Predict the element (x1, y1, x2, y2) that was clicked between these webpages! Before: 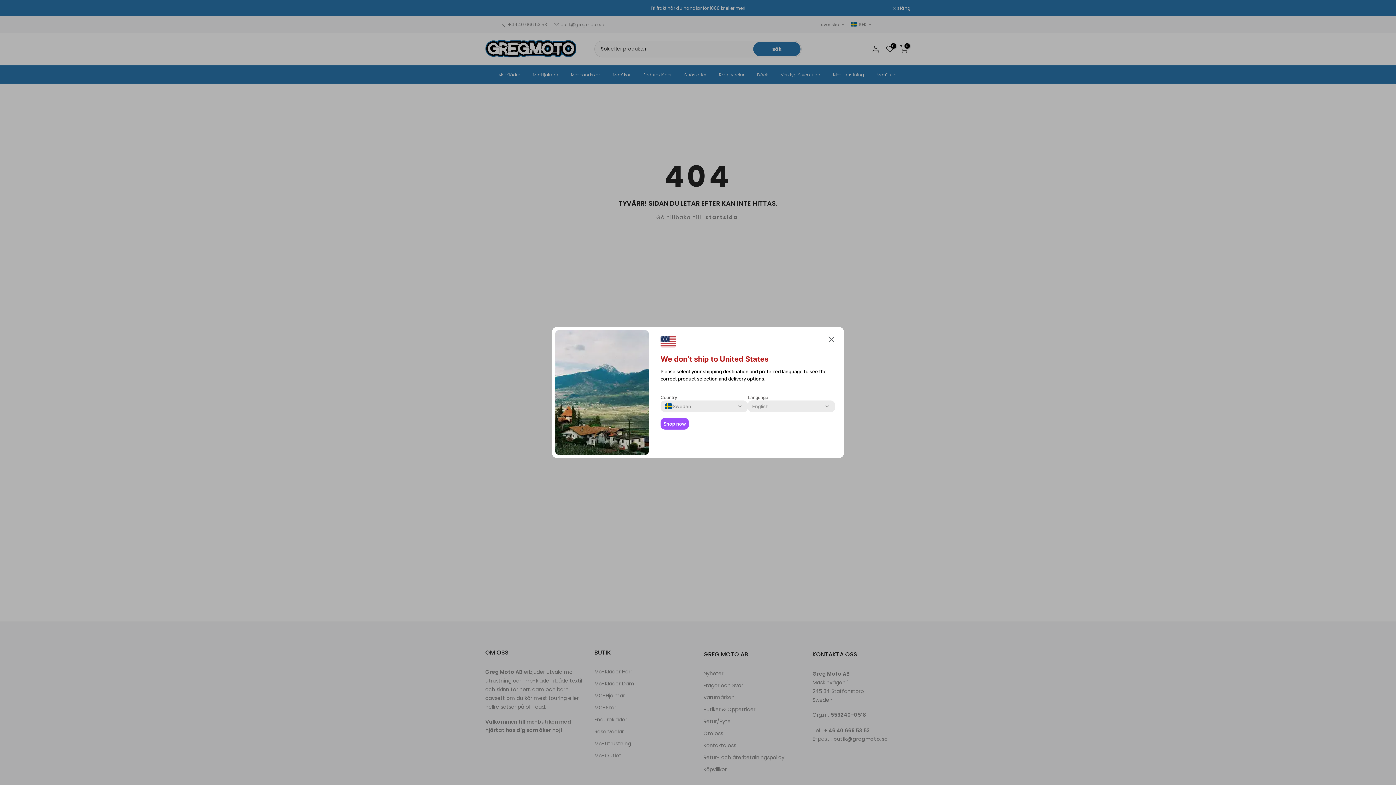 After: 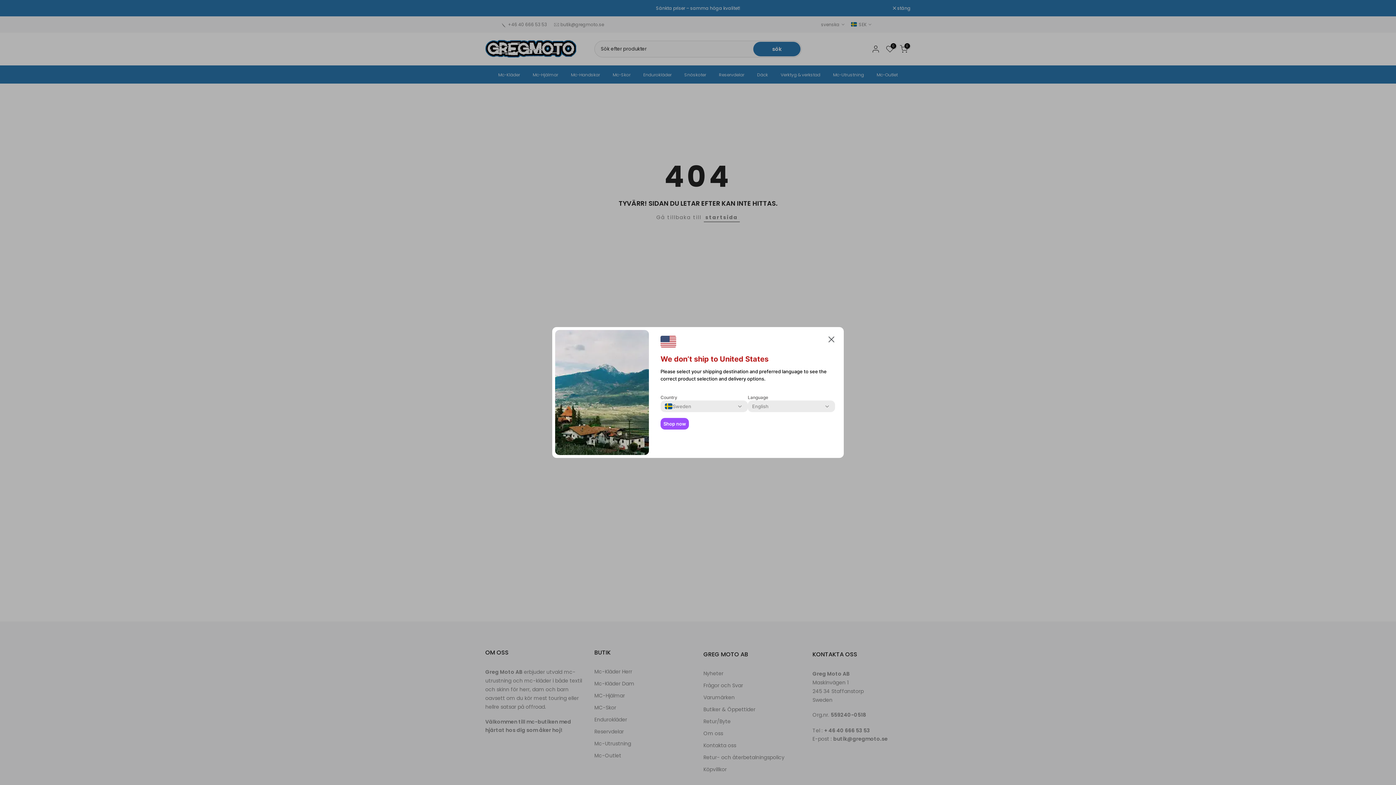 Action: bbox: (660, 418, 689, 429) label: Shop now